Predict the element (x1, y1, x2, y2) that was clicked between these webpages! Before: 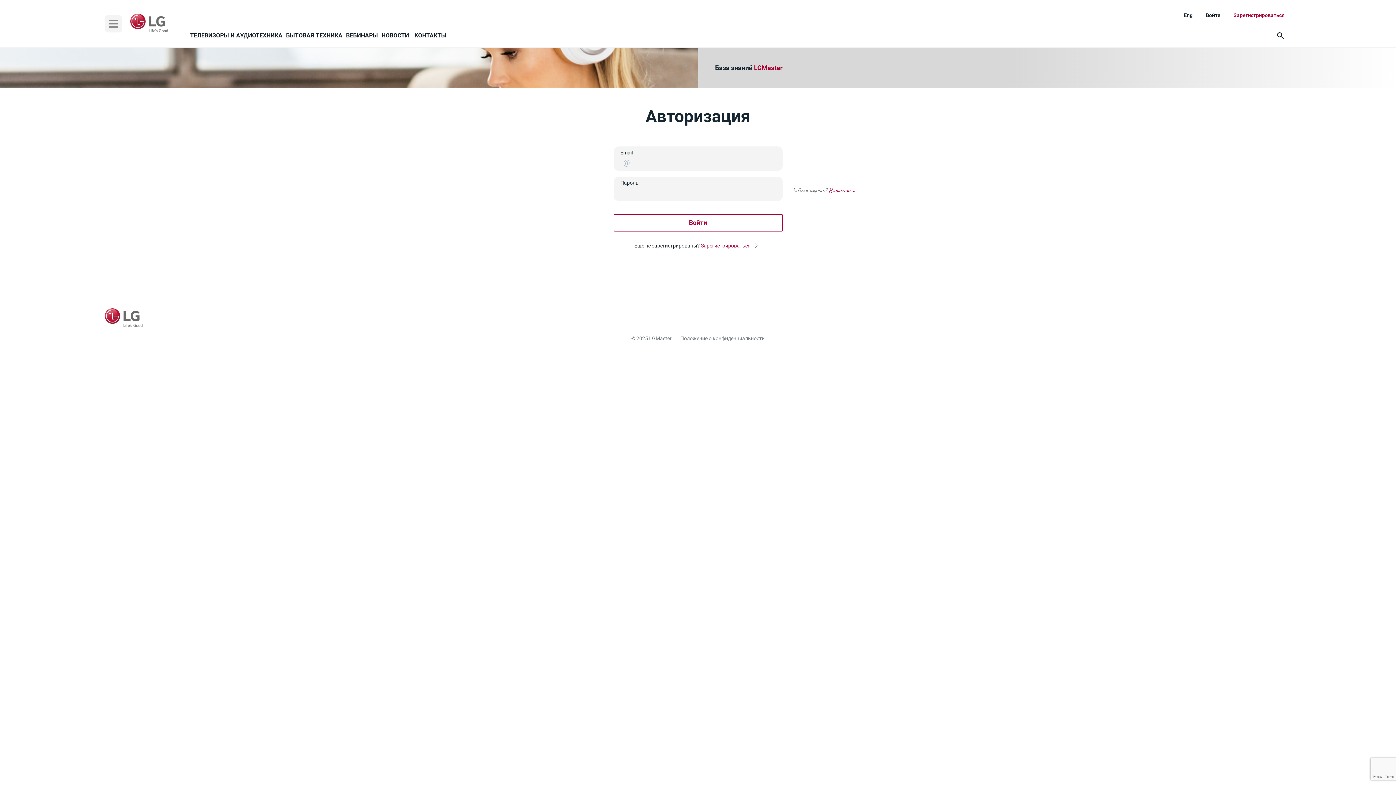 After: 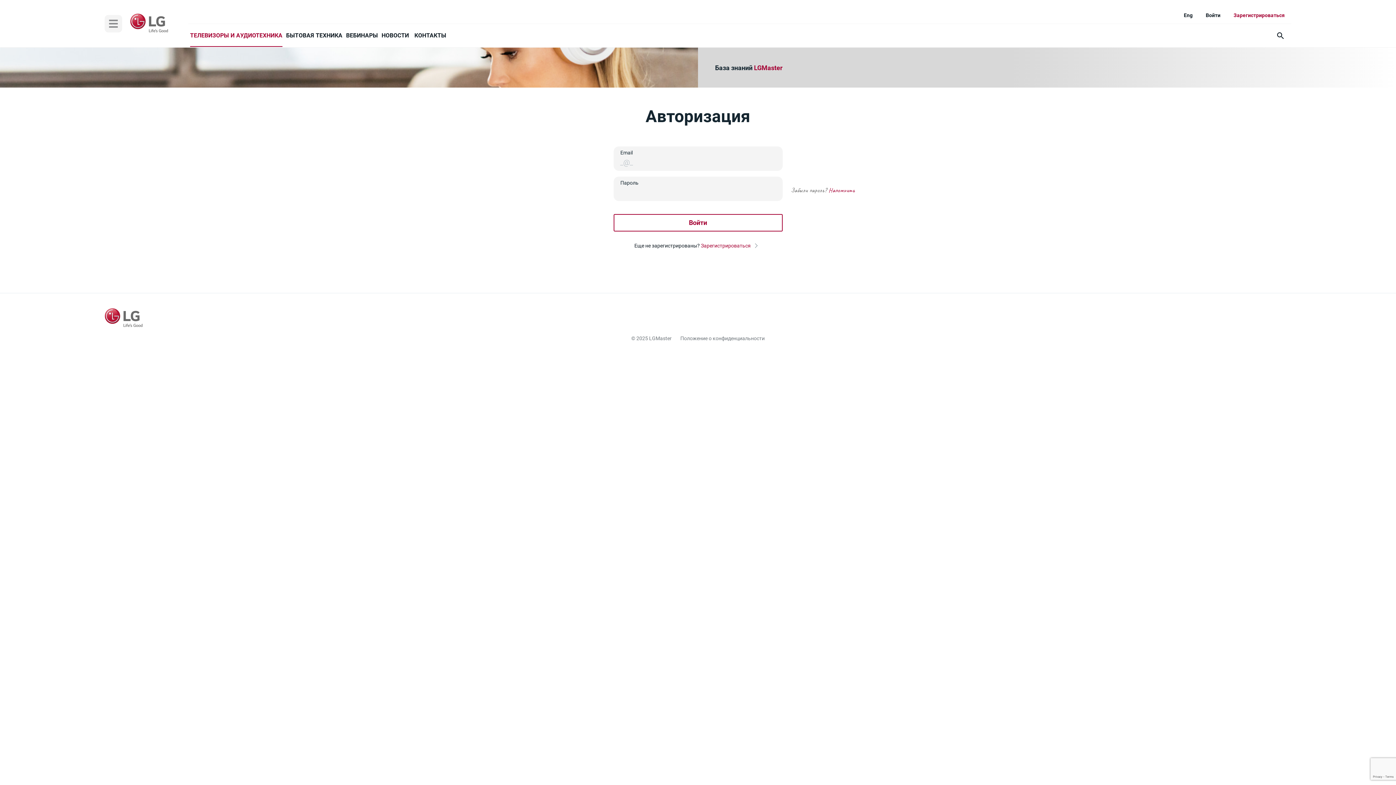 Action: bbox: (190, 24, 282, 47) label: ТЕЛЕВИЗОРЫ И АУДИОТЕХНИКА